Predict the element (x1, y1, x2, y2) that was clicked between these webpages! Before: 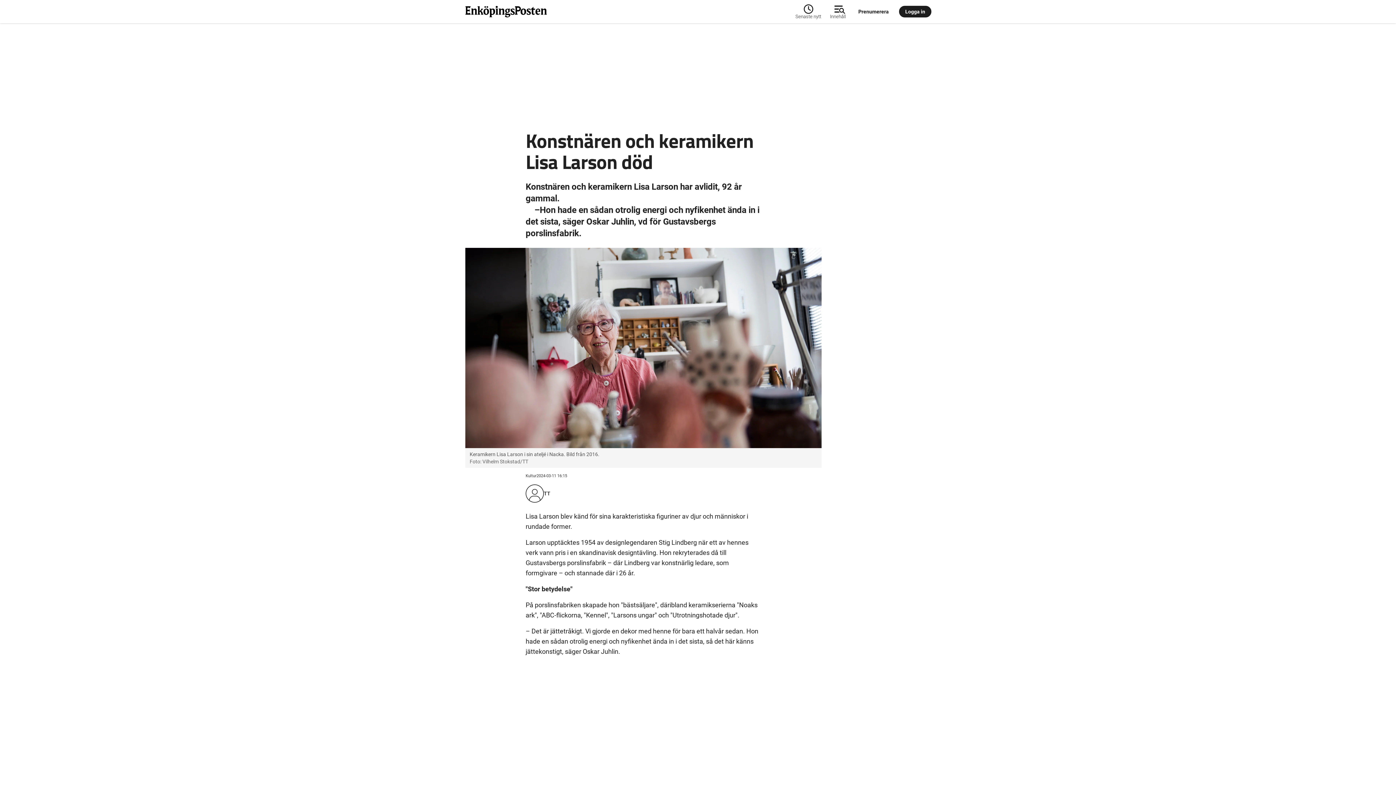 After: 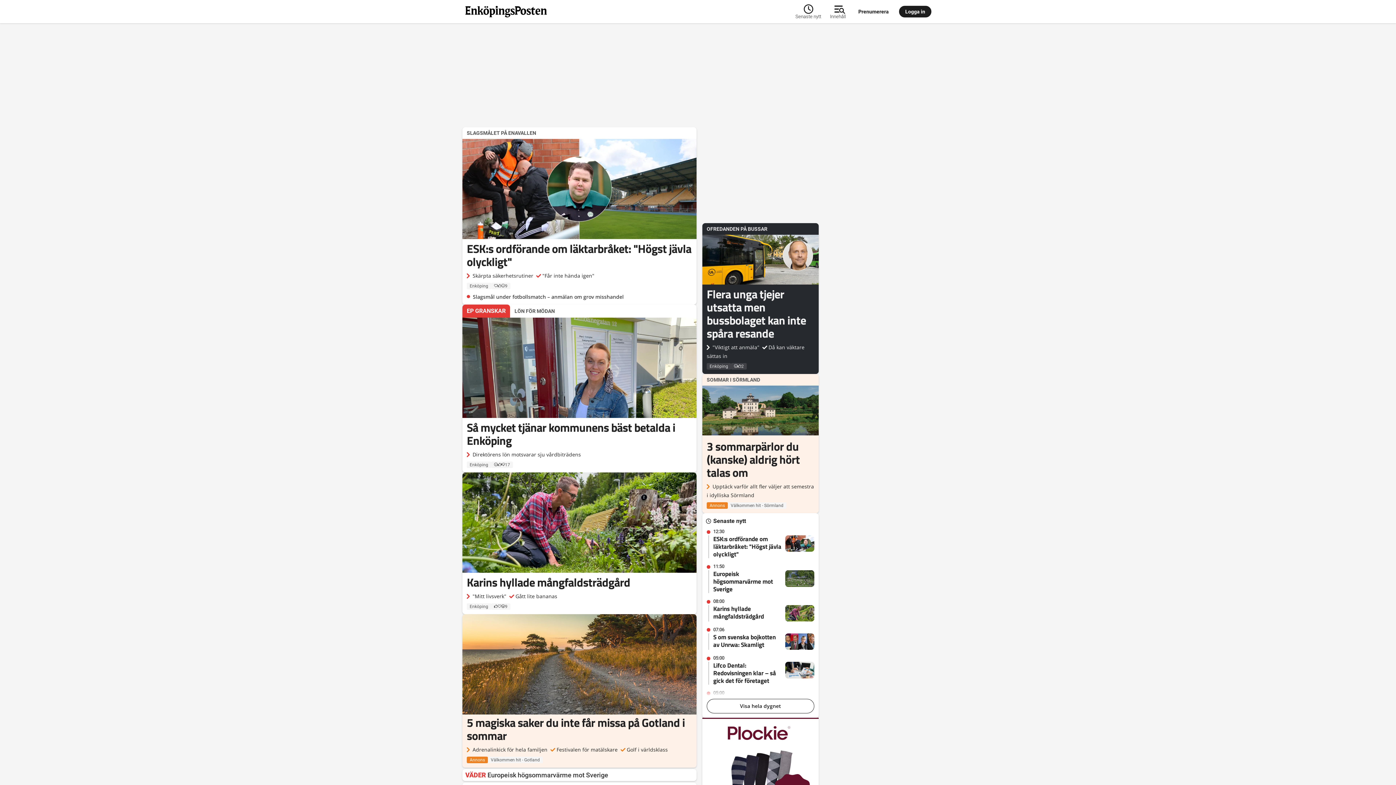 Action: bbox: (462, 2, 795, 20)